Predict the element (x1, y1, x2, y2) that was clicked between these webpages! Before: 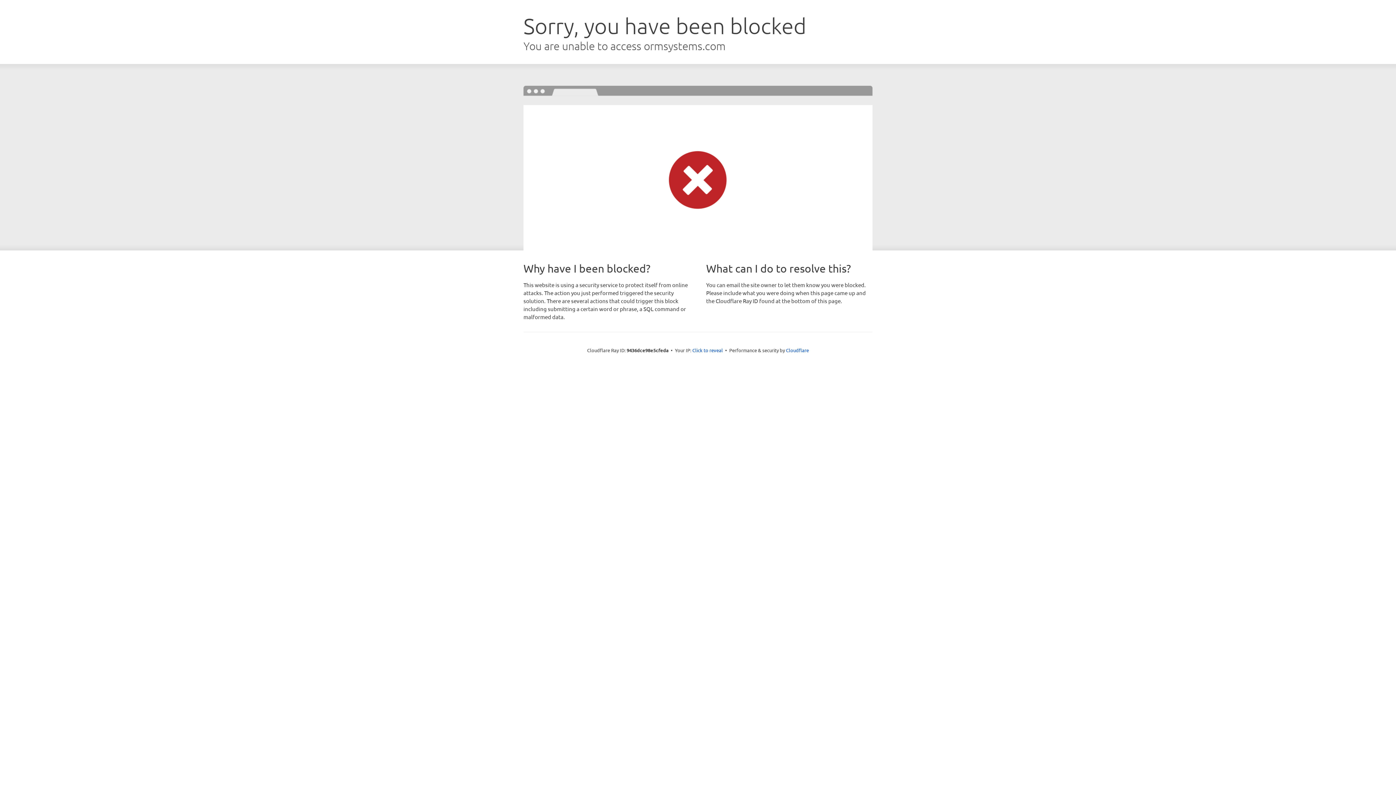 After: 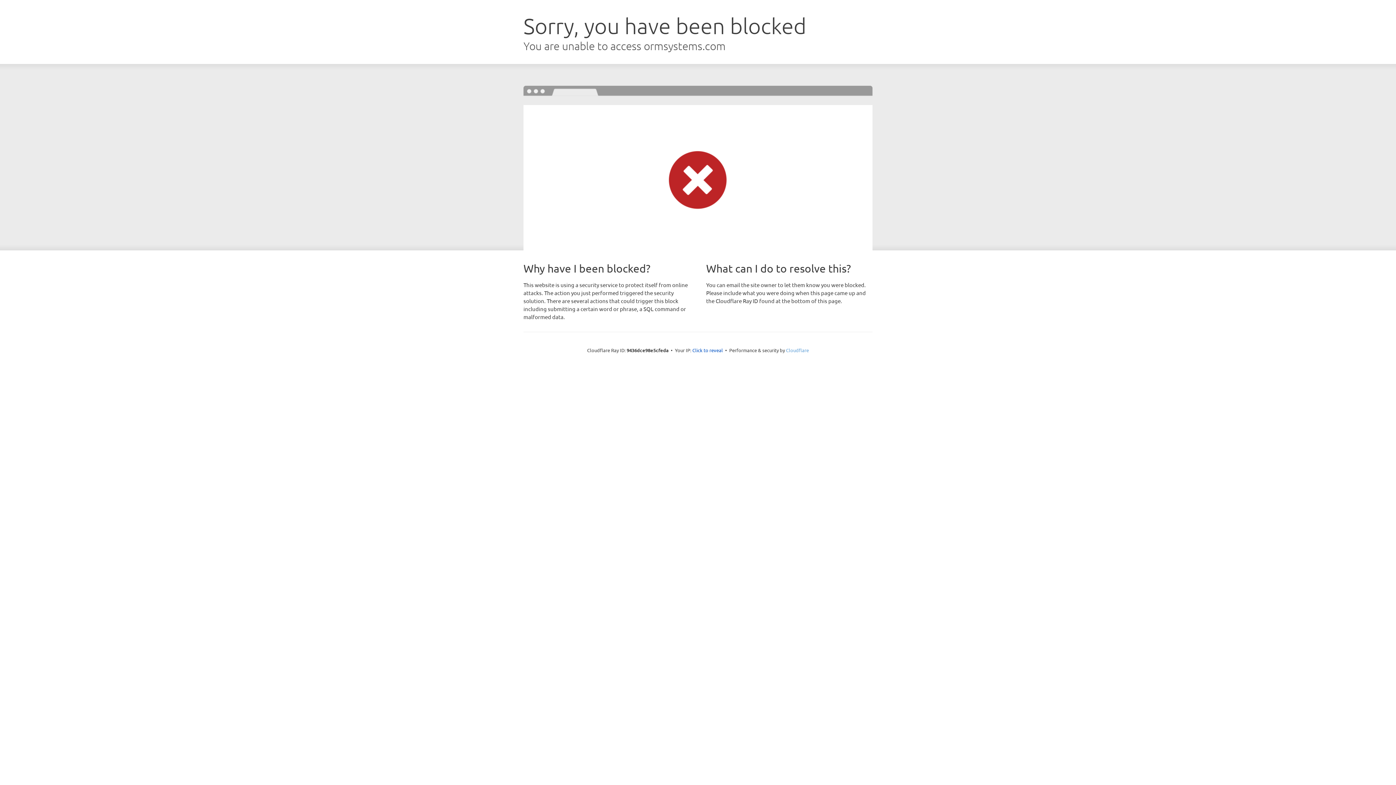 Action: label: Cloudflare bbox: (786, 347, 809, 353)